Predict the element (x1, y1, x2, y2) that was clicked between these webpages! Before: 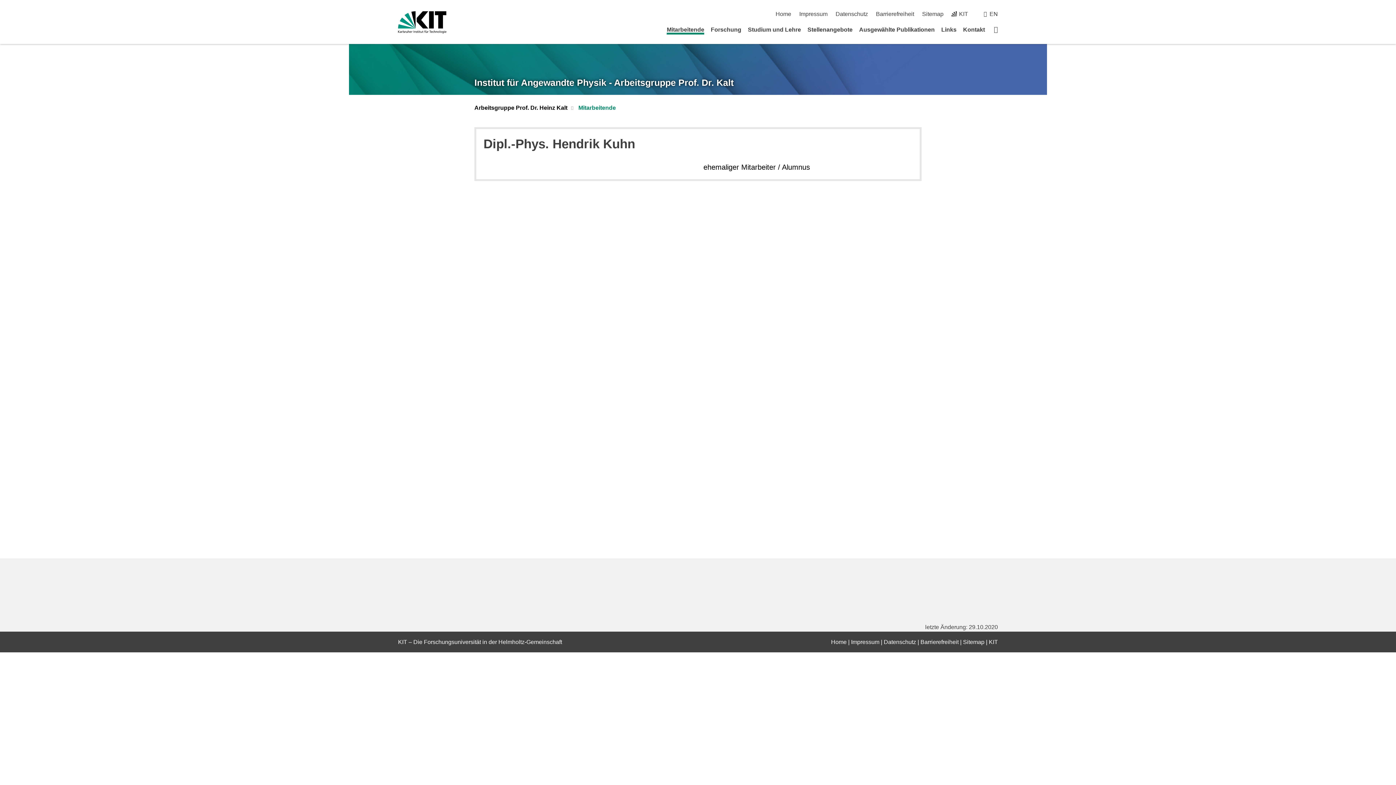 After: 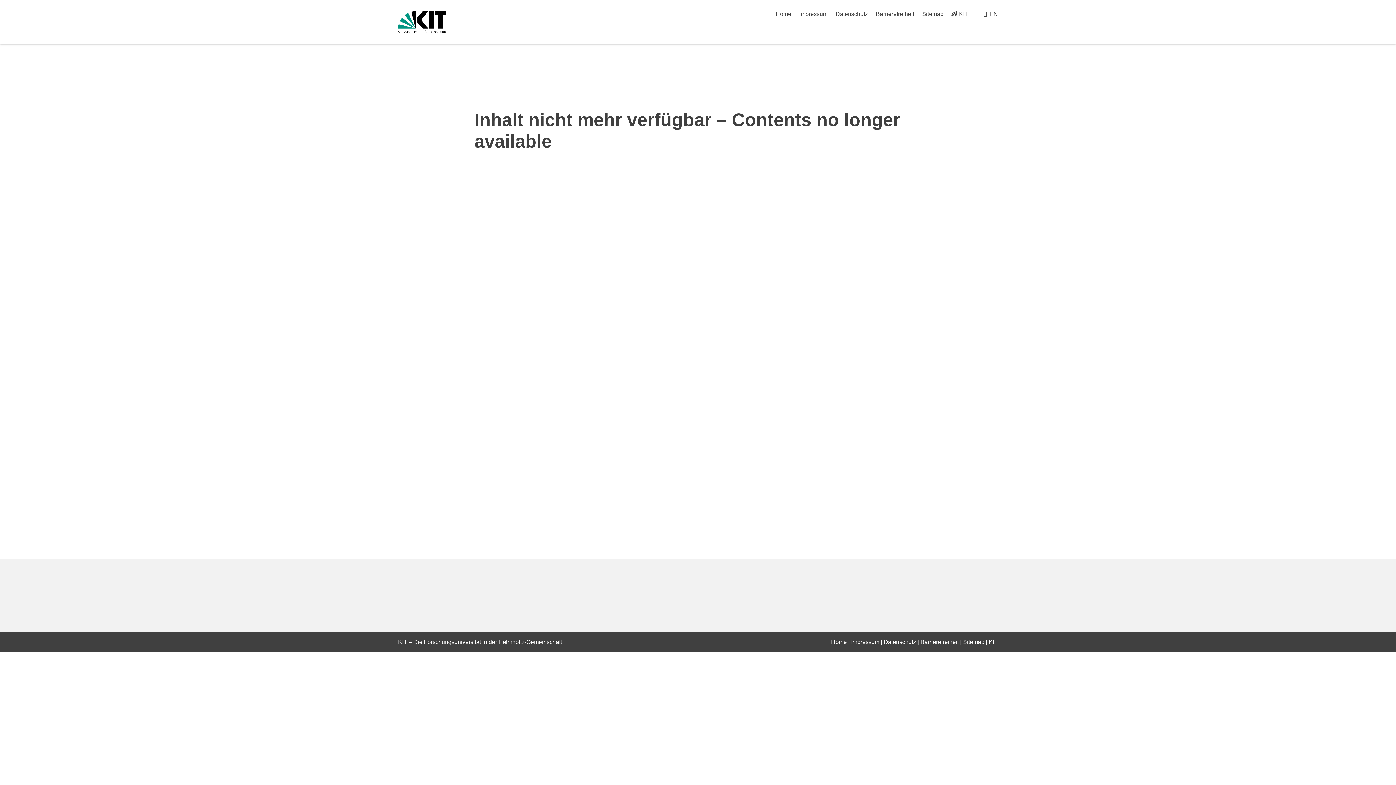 Action: label: Impressum bbox: (851, 639, 879, 645)